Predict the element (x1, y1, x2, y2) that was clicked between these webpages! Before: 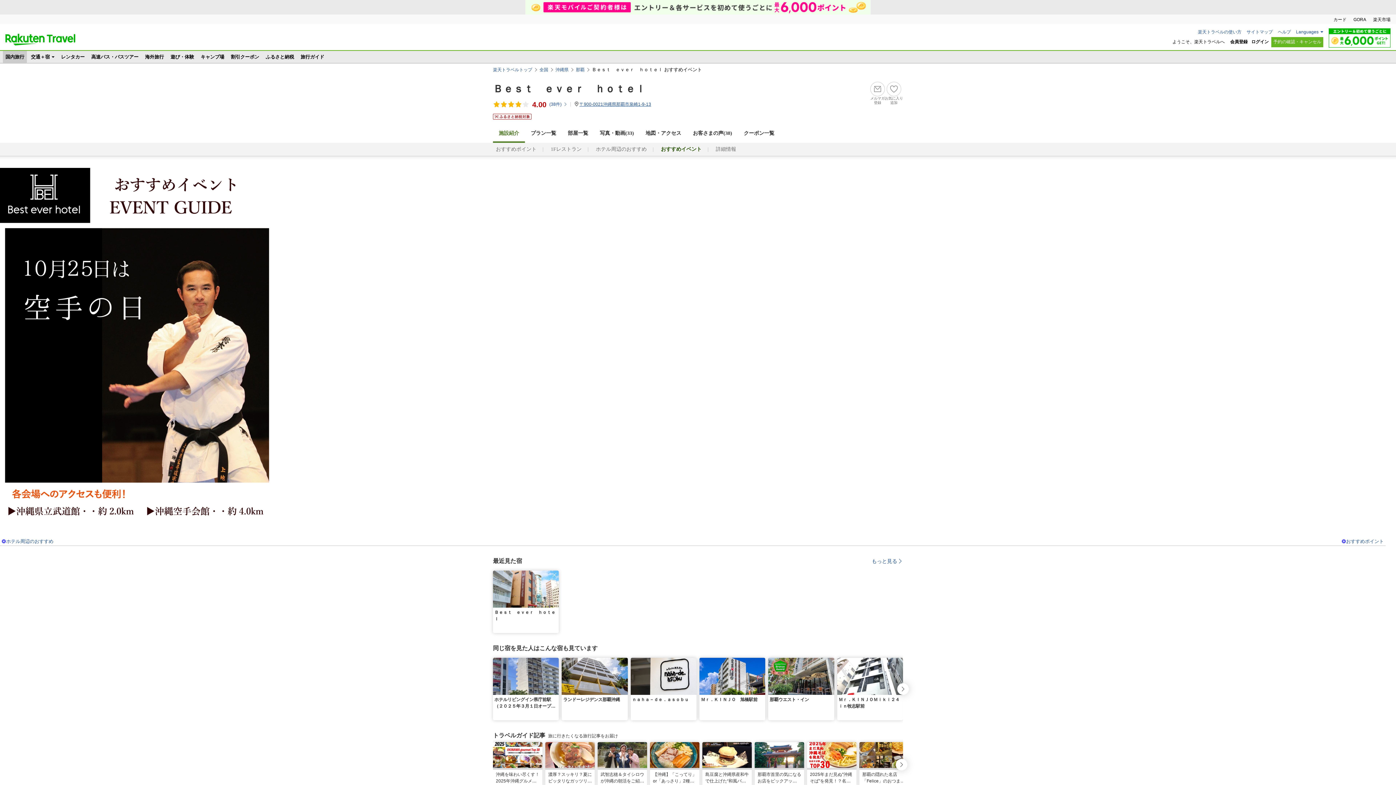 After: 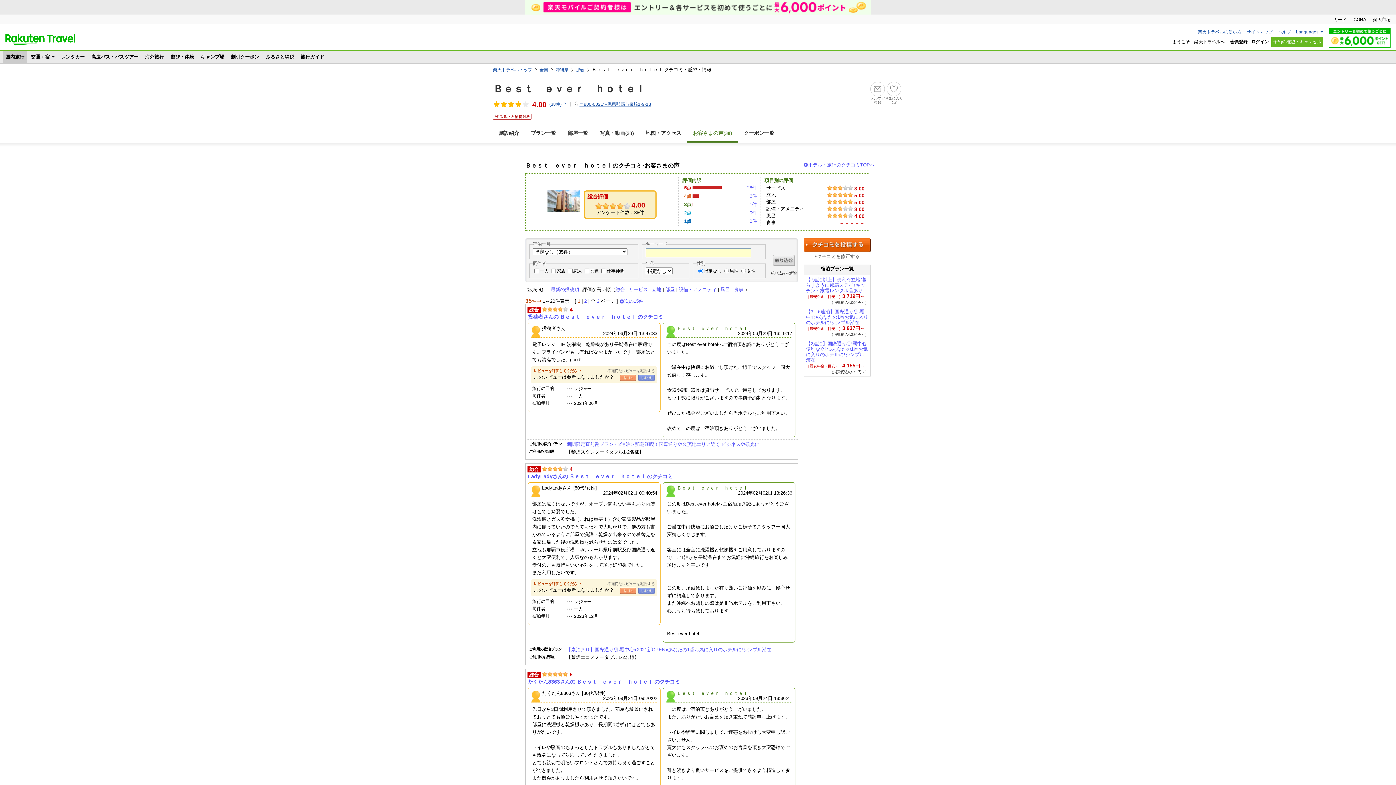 Action: bbox: (493, 98, 546, 109) label: 4.00